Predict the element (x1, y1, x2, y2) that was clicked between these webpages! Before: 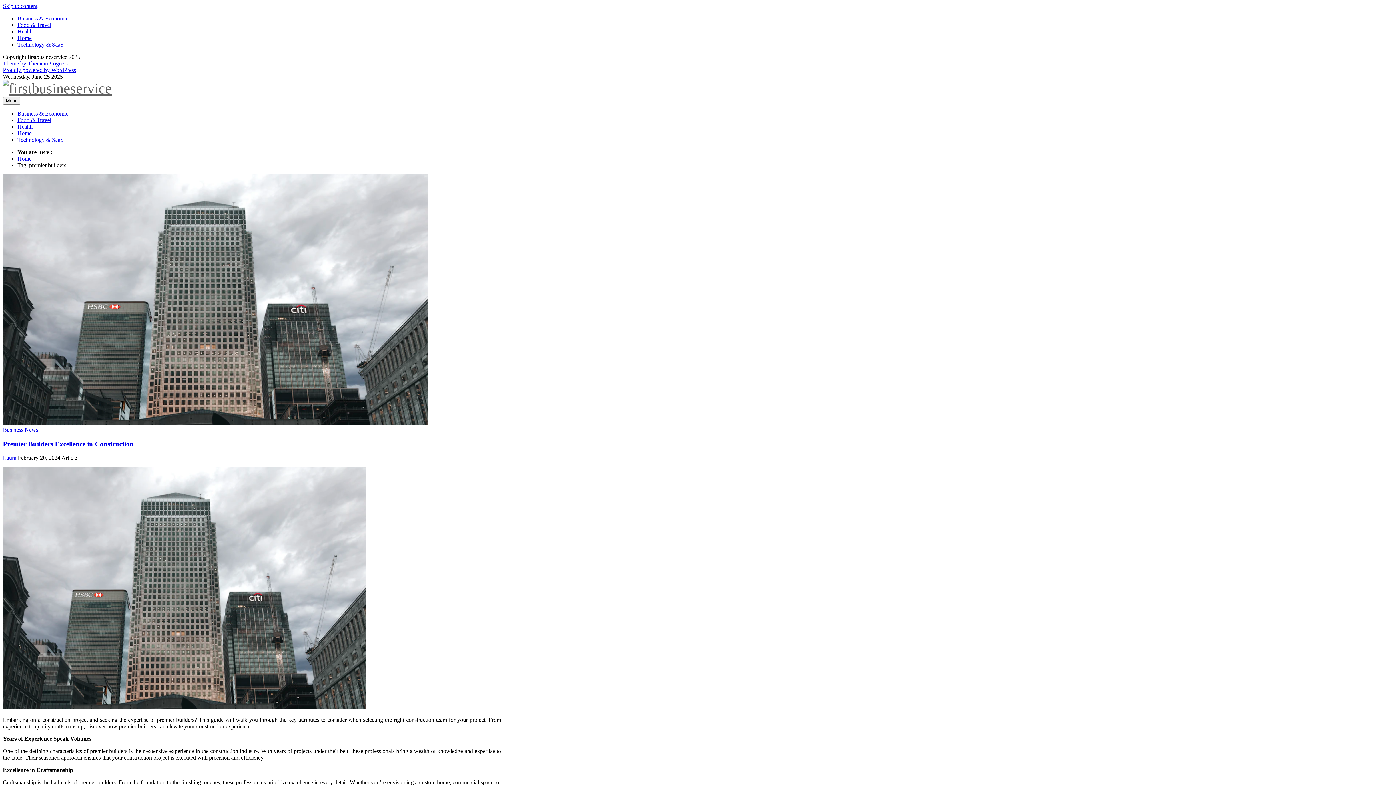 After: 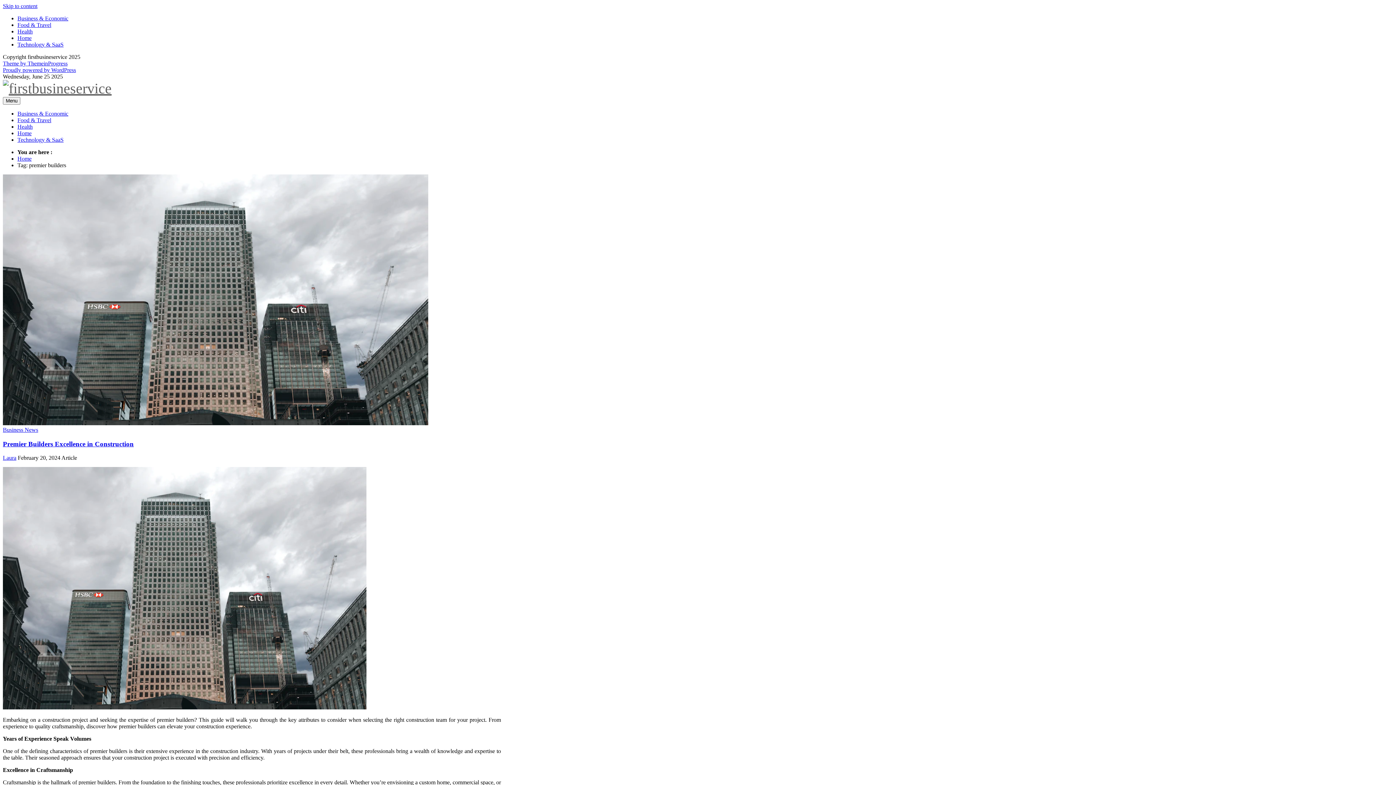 Action: bbox: (2, 60, 67, 66) label: Theme by ThemeinProgress